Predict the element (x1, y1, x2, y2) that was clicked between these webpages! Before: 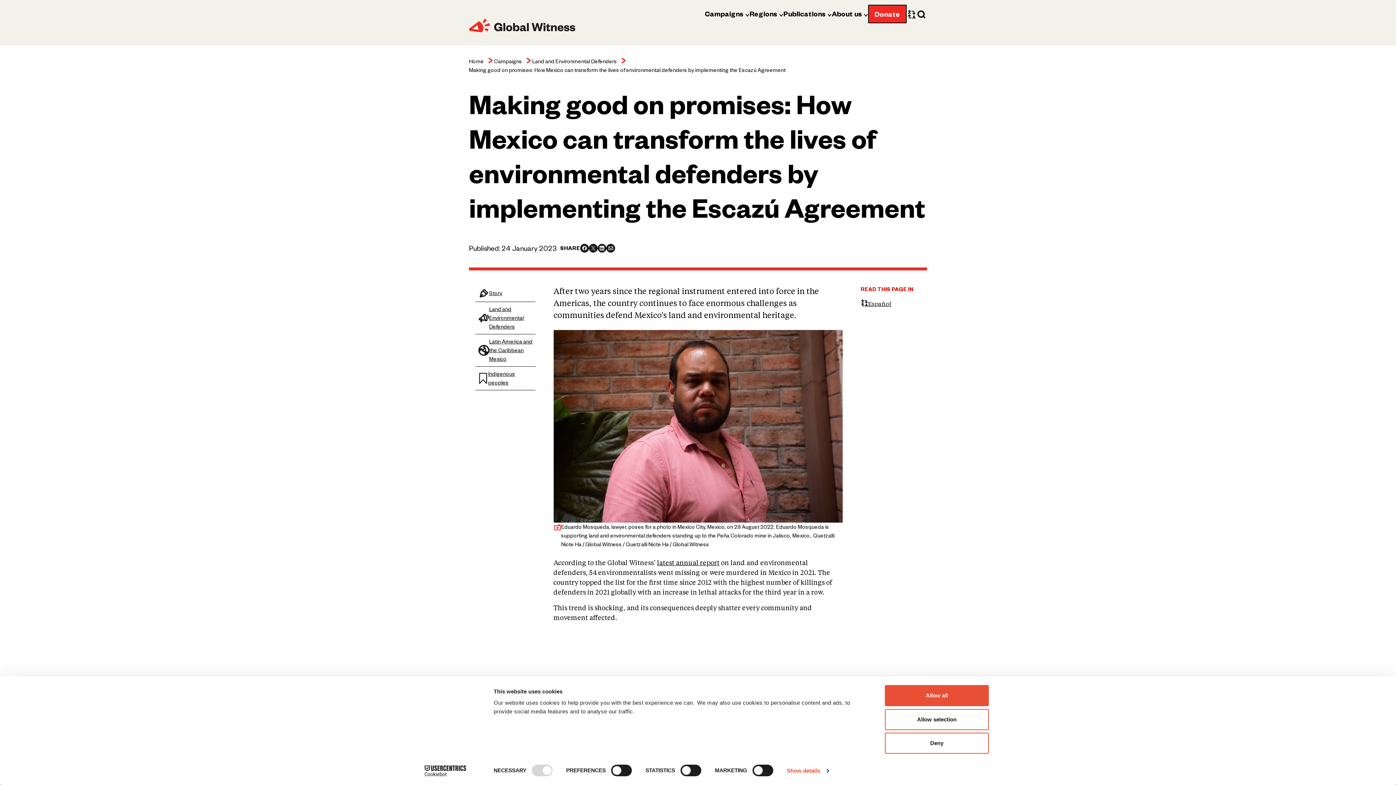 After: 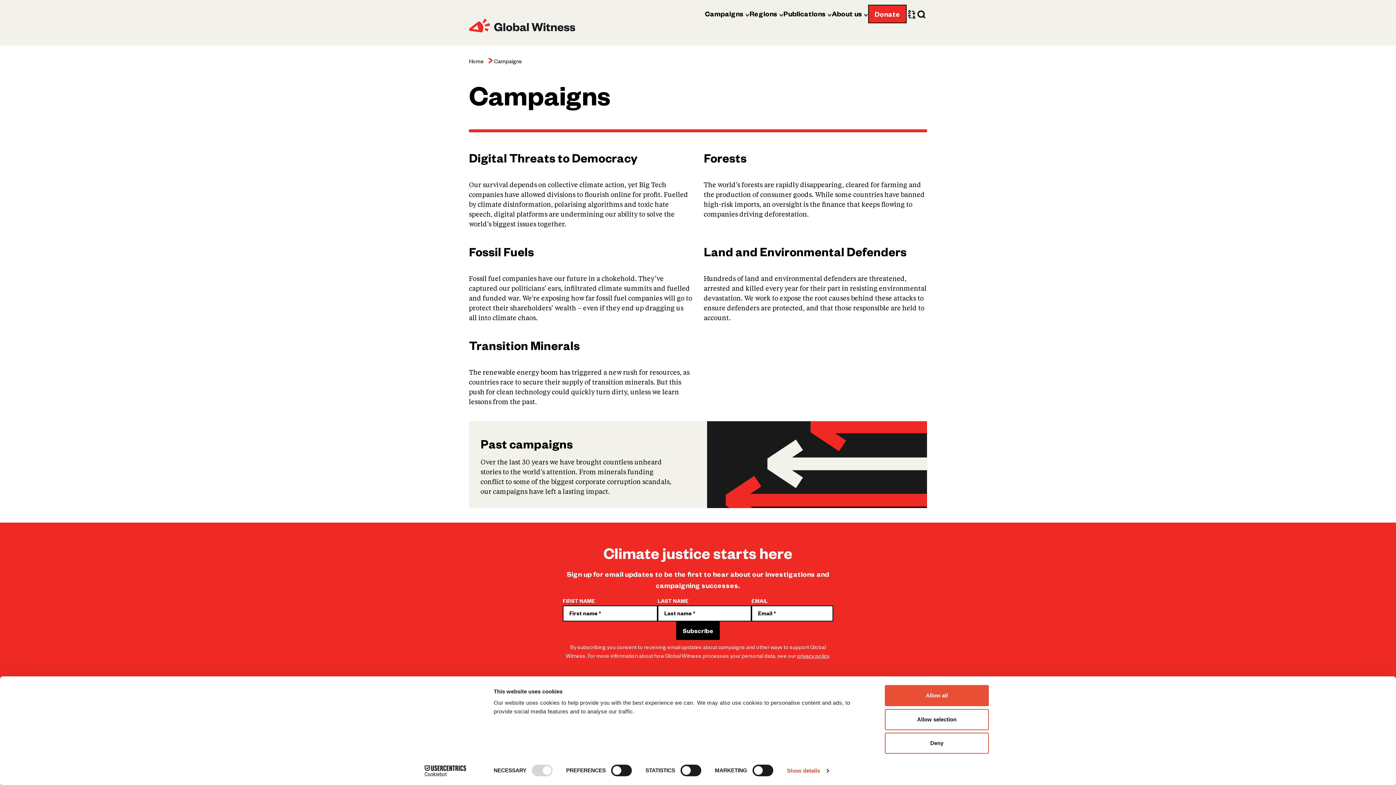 Action: label: Campaigns bbox: (705, 0, 749, 27)